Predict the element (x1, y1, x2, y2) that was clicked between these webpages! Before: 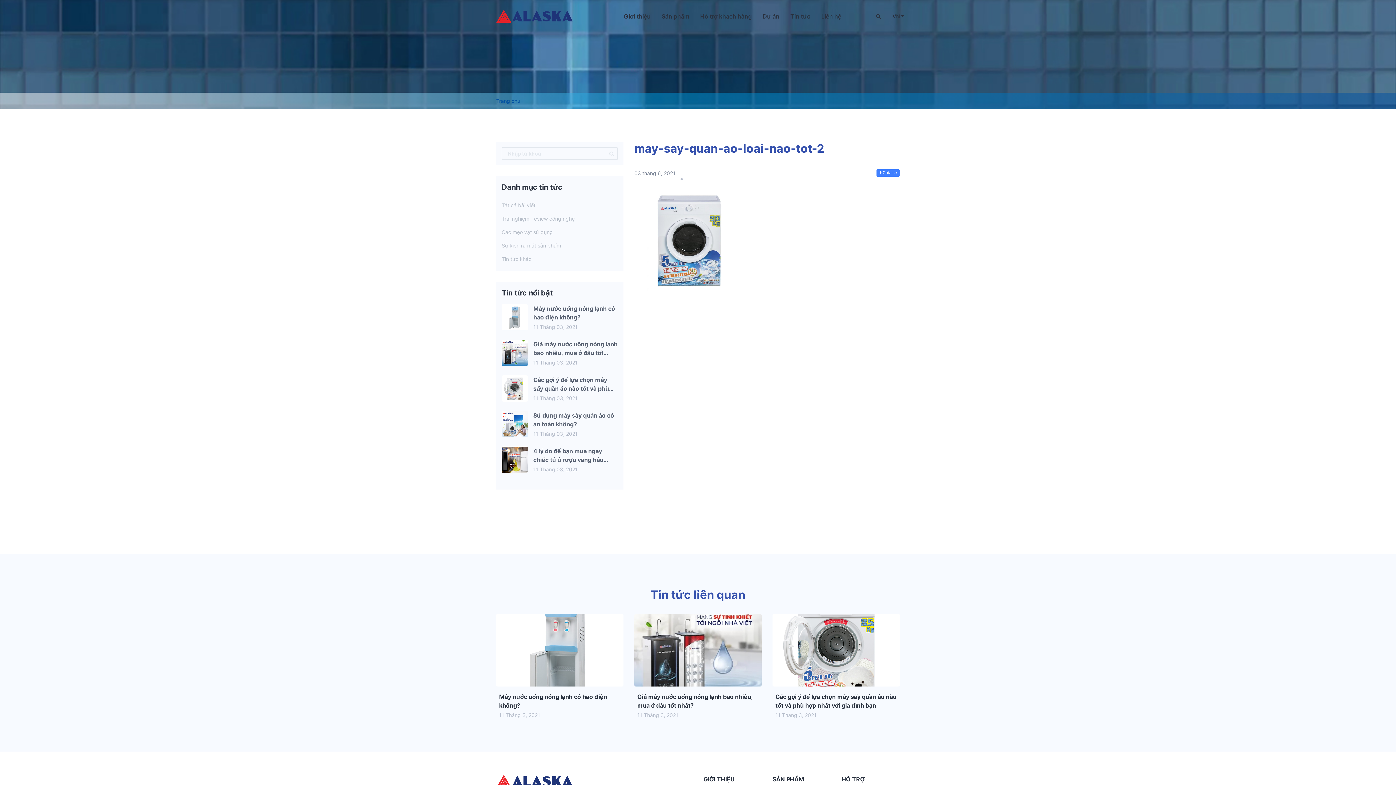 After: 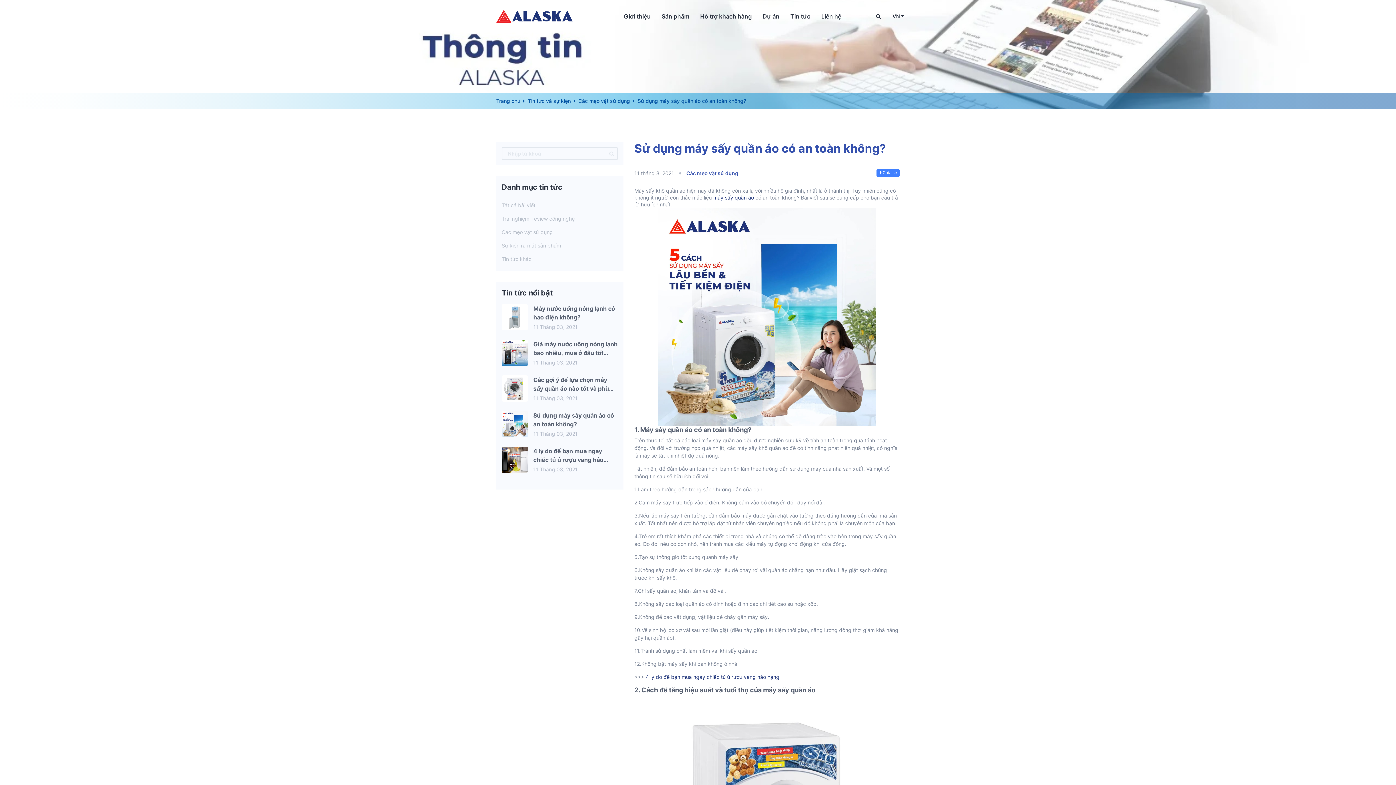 Action: bbox: (533, 411, 618, 428) label: Sử dụng máy sấy quần áo có an toàn không?